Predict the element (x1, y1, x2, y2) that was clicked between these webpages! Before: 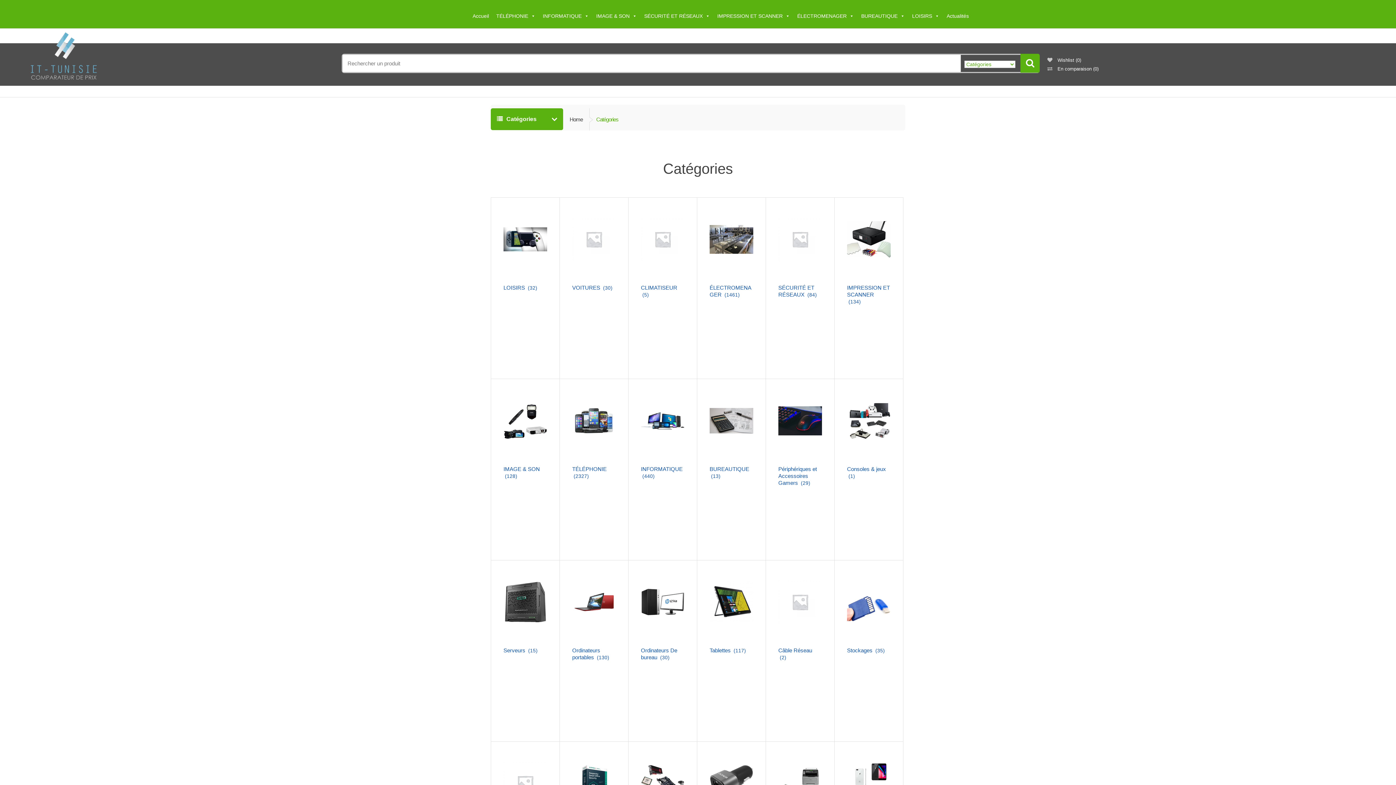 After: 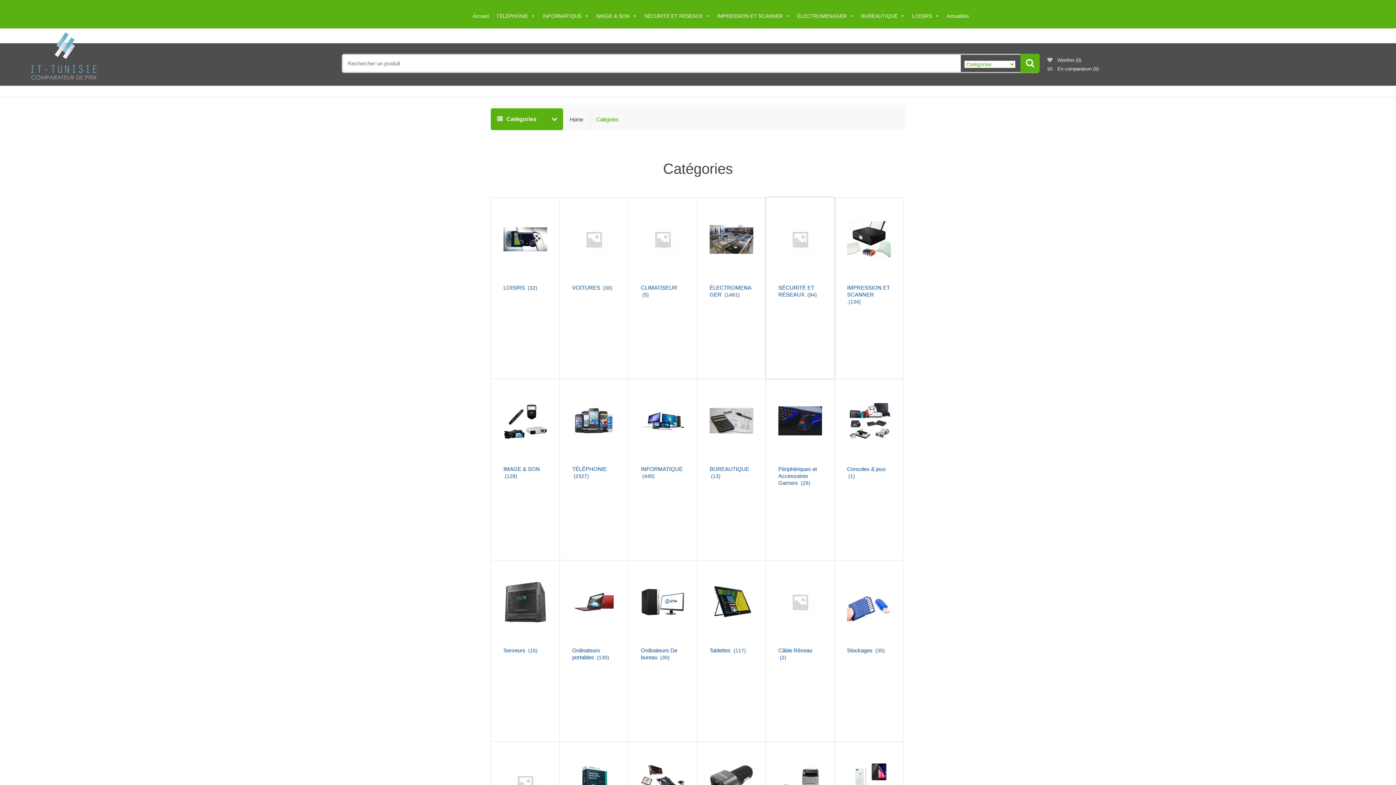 Action: label: Accéder à la catégorie de produits SÉCURITÉ ET RÉSEAUX bbox: (765, 197, 834, 379)